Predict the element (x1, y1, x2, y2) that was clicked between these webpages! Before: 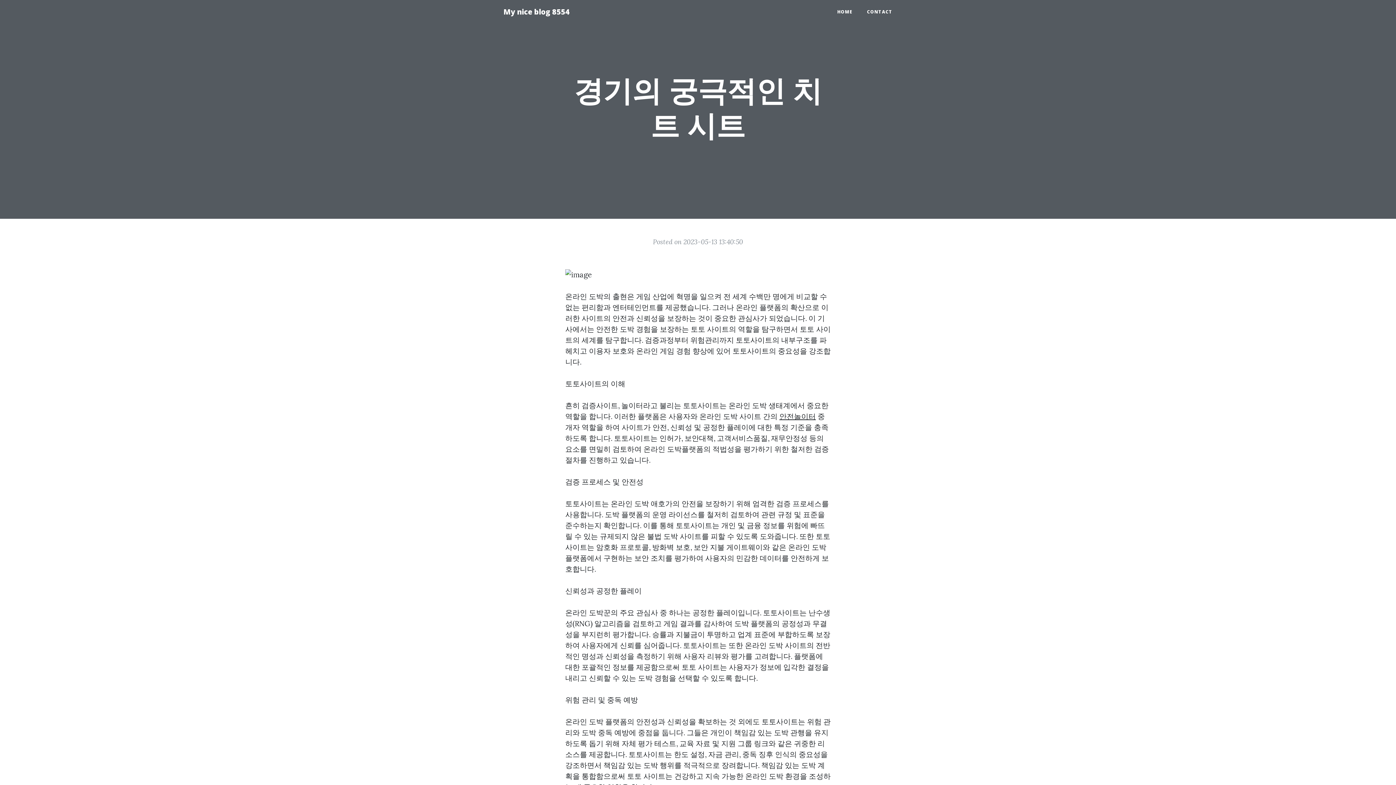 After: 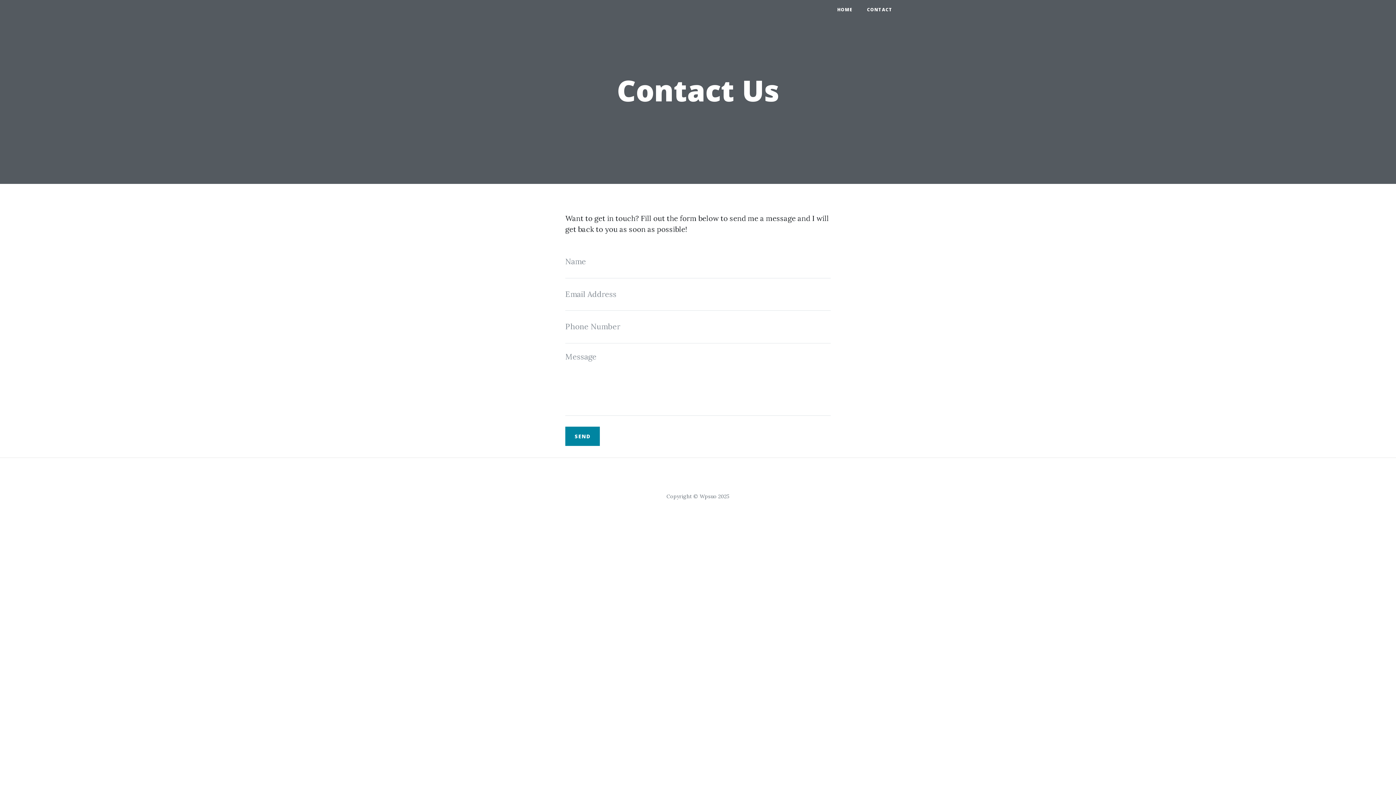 Action: label: CONTACT bbox: (860, 5, 900, 18)